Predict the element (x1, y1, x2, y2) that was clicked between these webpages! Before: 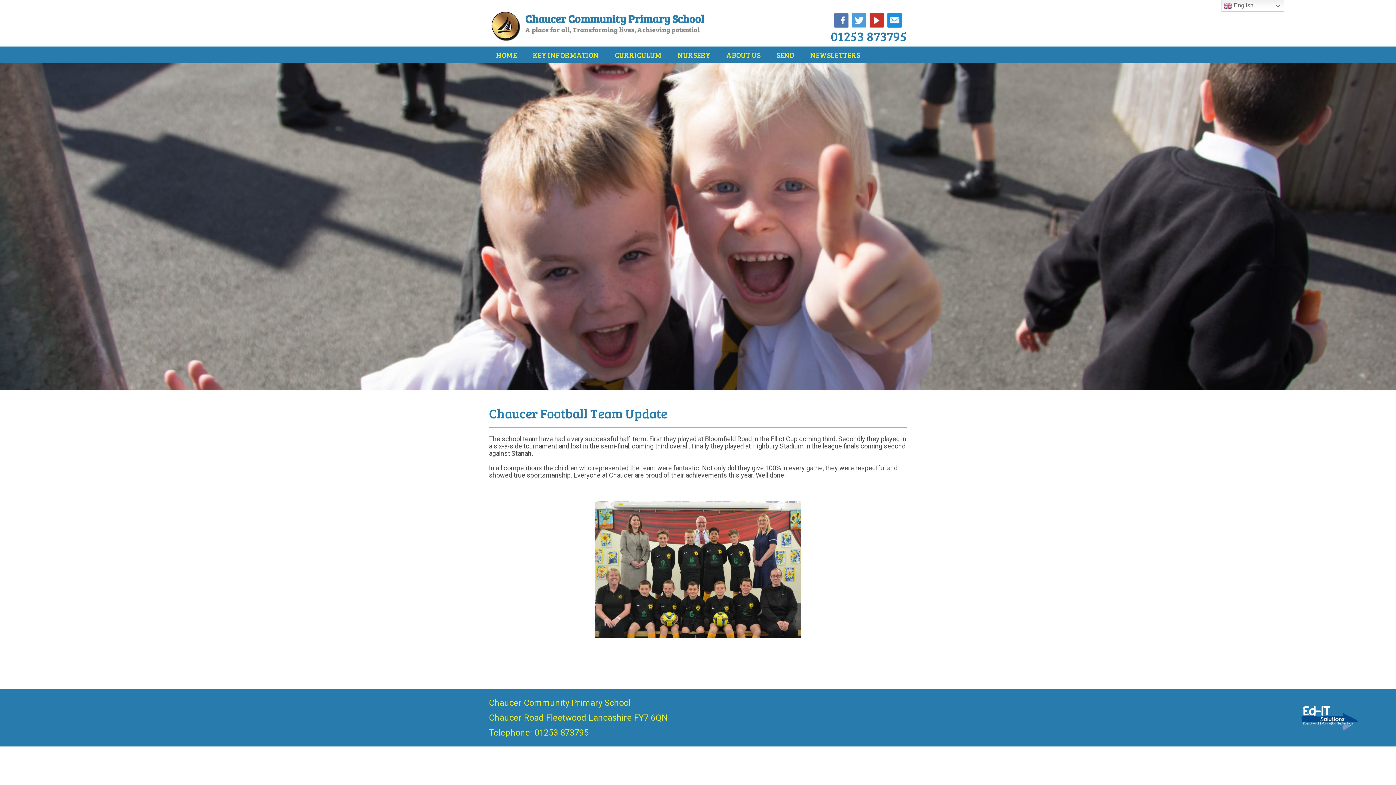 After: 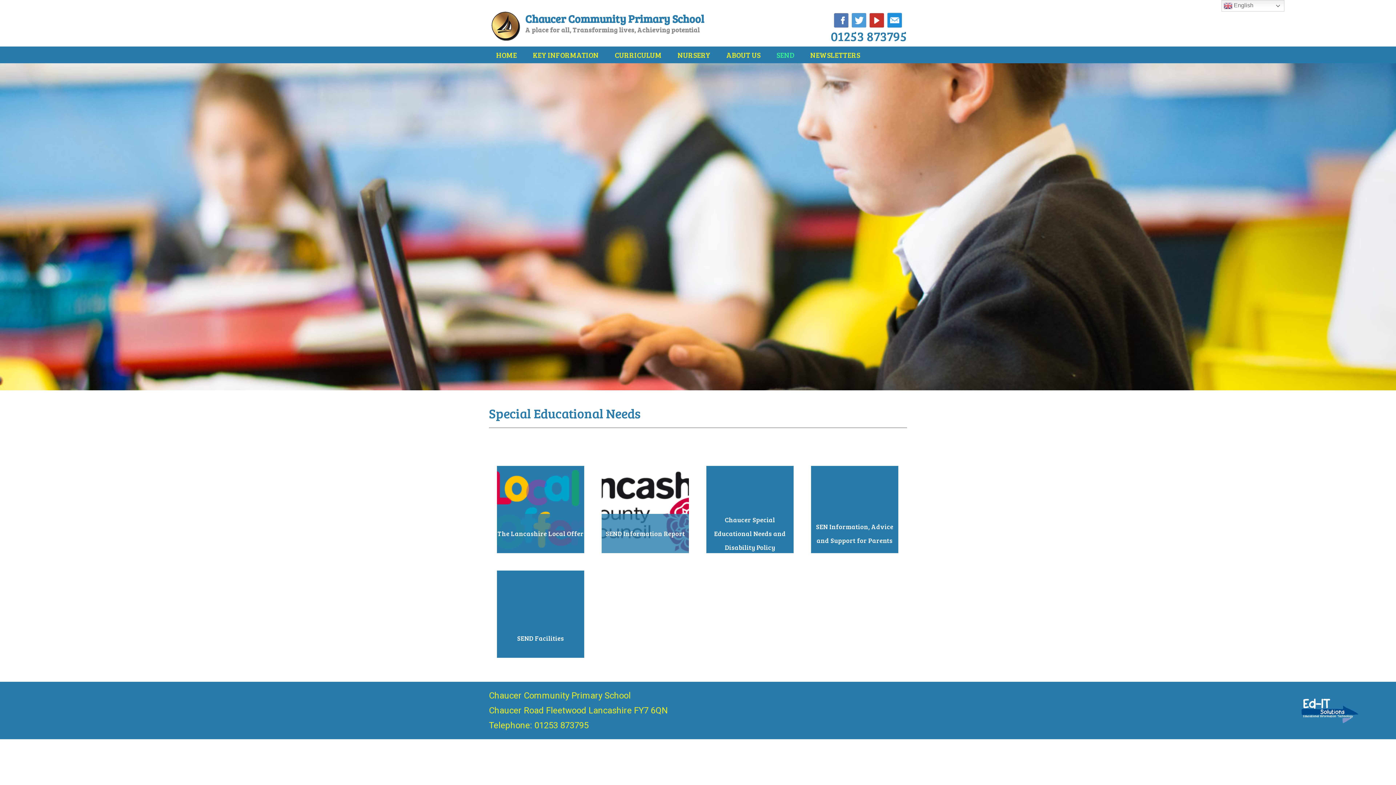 Action: label: SEND bbox: (769, 49, 801, 59)